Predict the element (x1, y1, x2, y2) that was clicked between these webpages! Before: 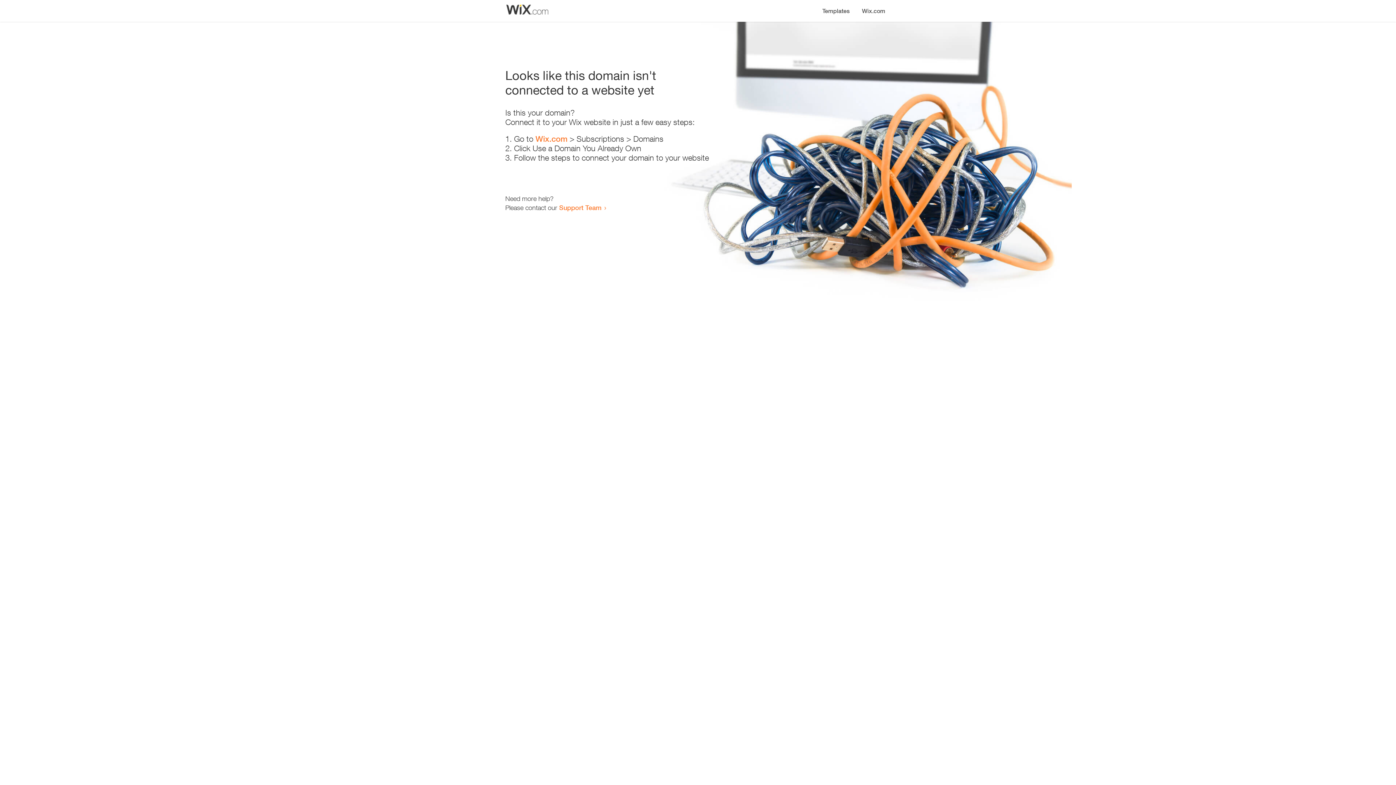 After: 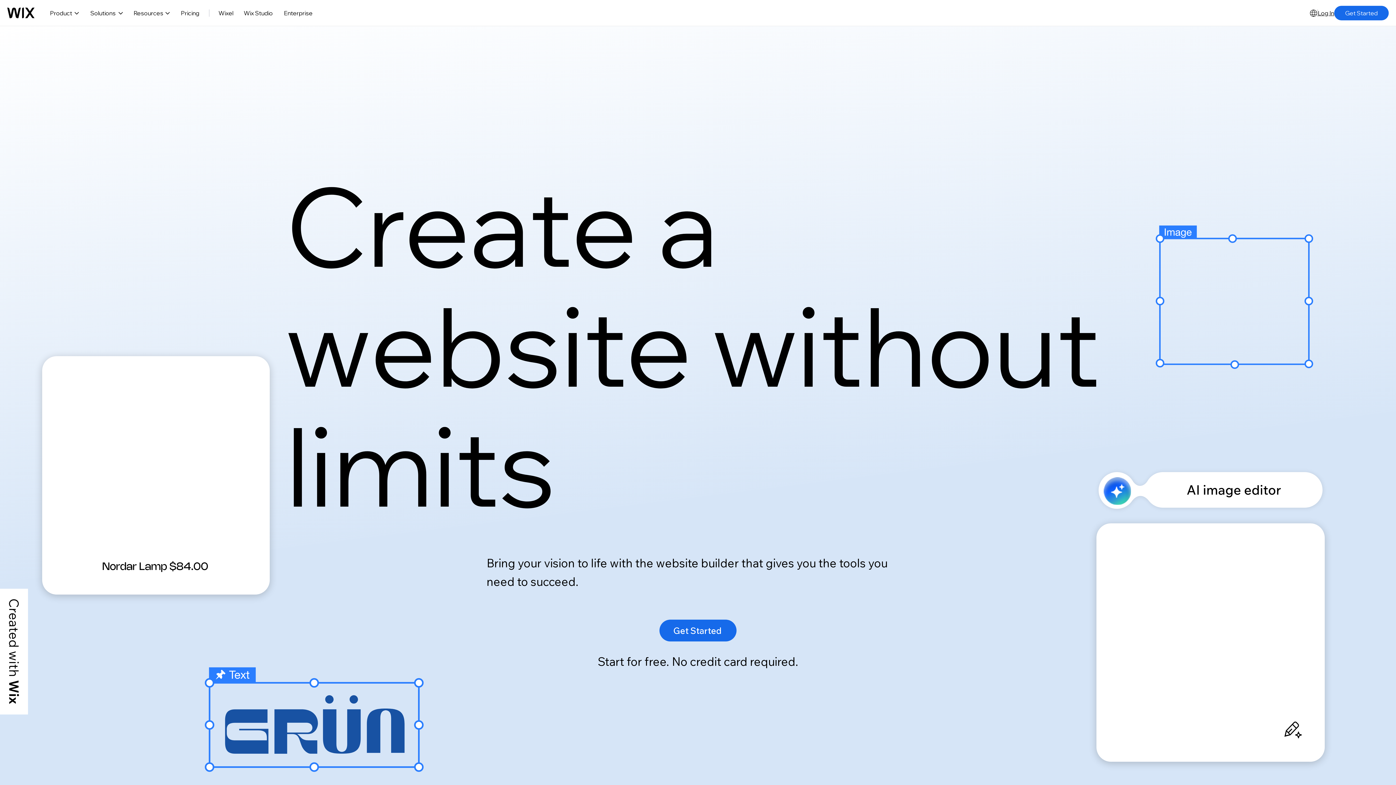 Action: bbox: (535, 134, 567, 143) label: Wix.com